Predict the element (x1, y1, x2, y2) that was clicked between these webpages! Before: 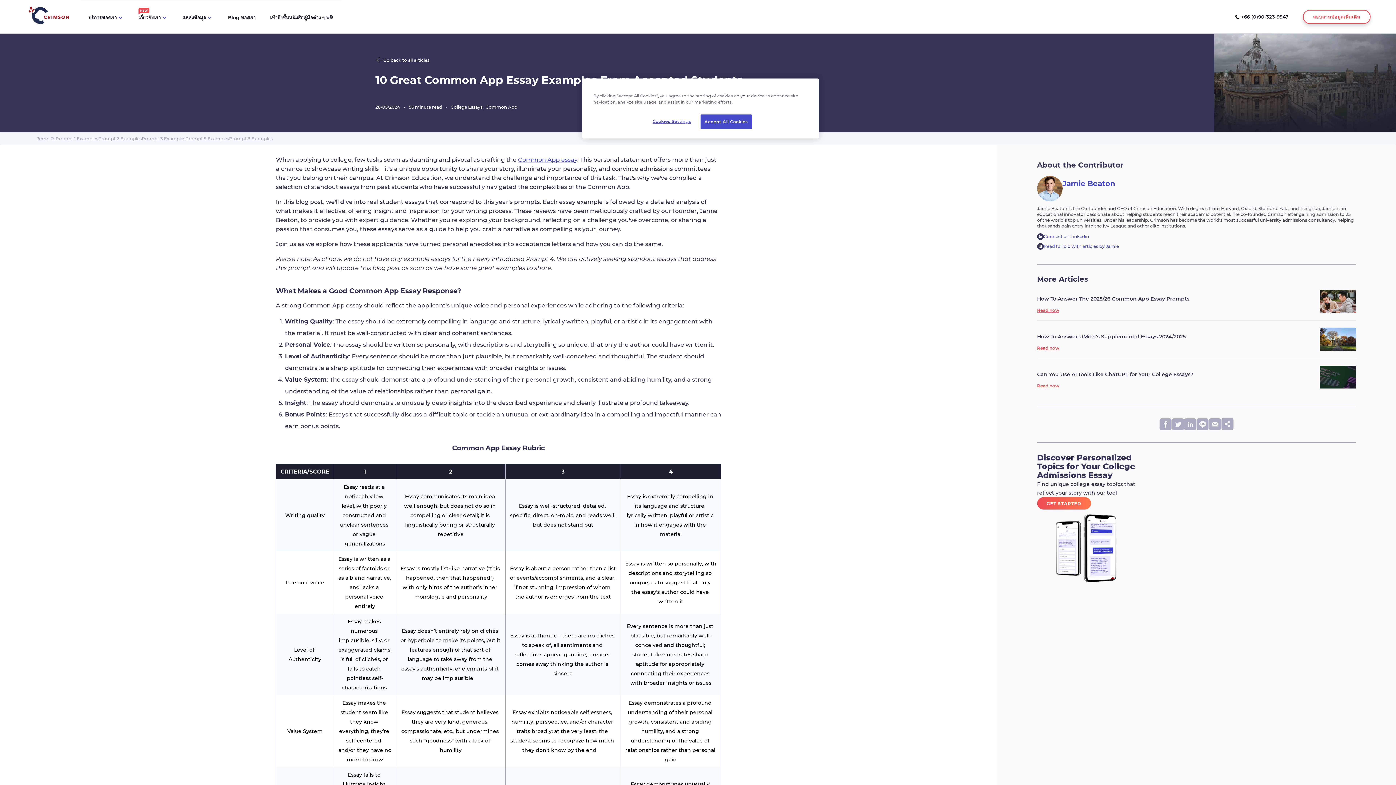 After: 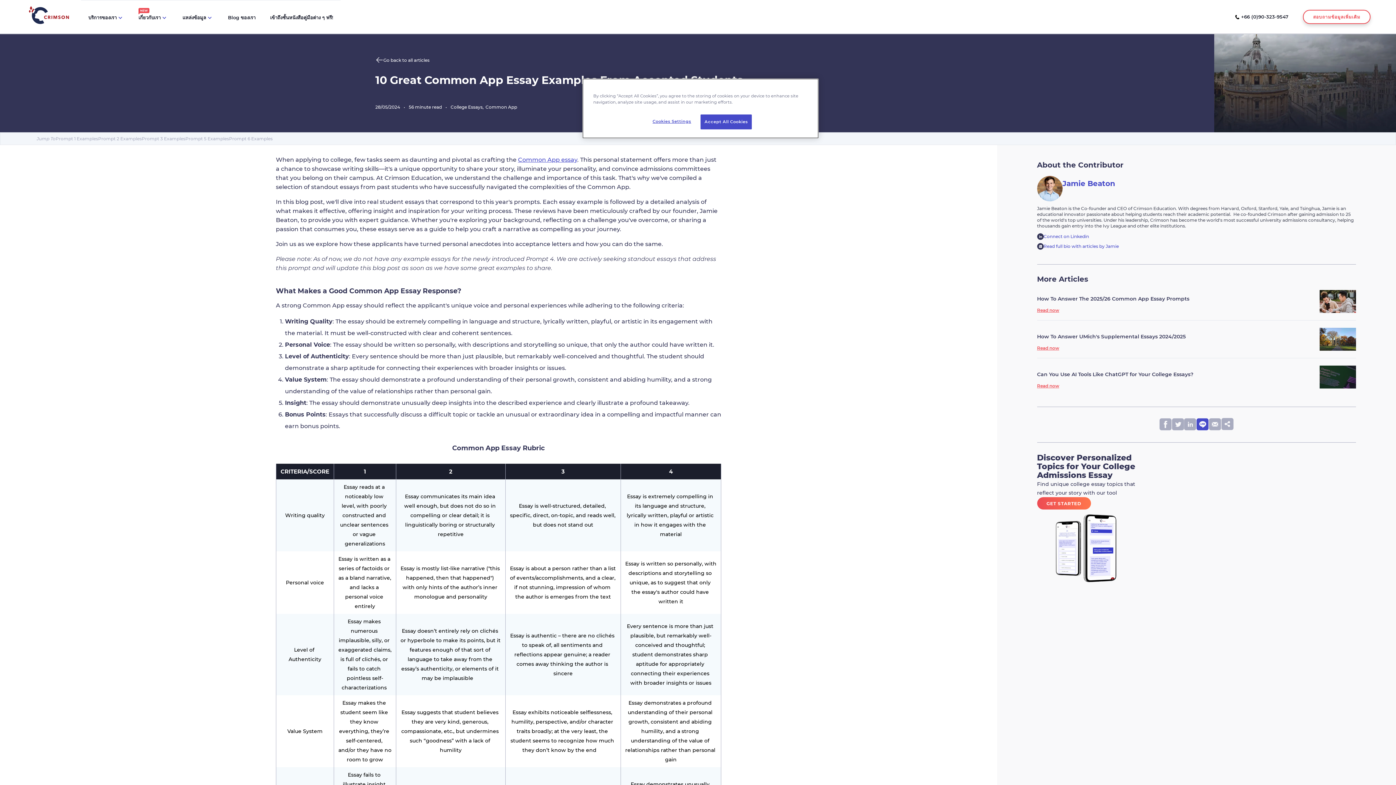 Action: label: line bbox: (1196, 418, 1209, 431)